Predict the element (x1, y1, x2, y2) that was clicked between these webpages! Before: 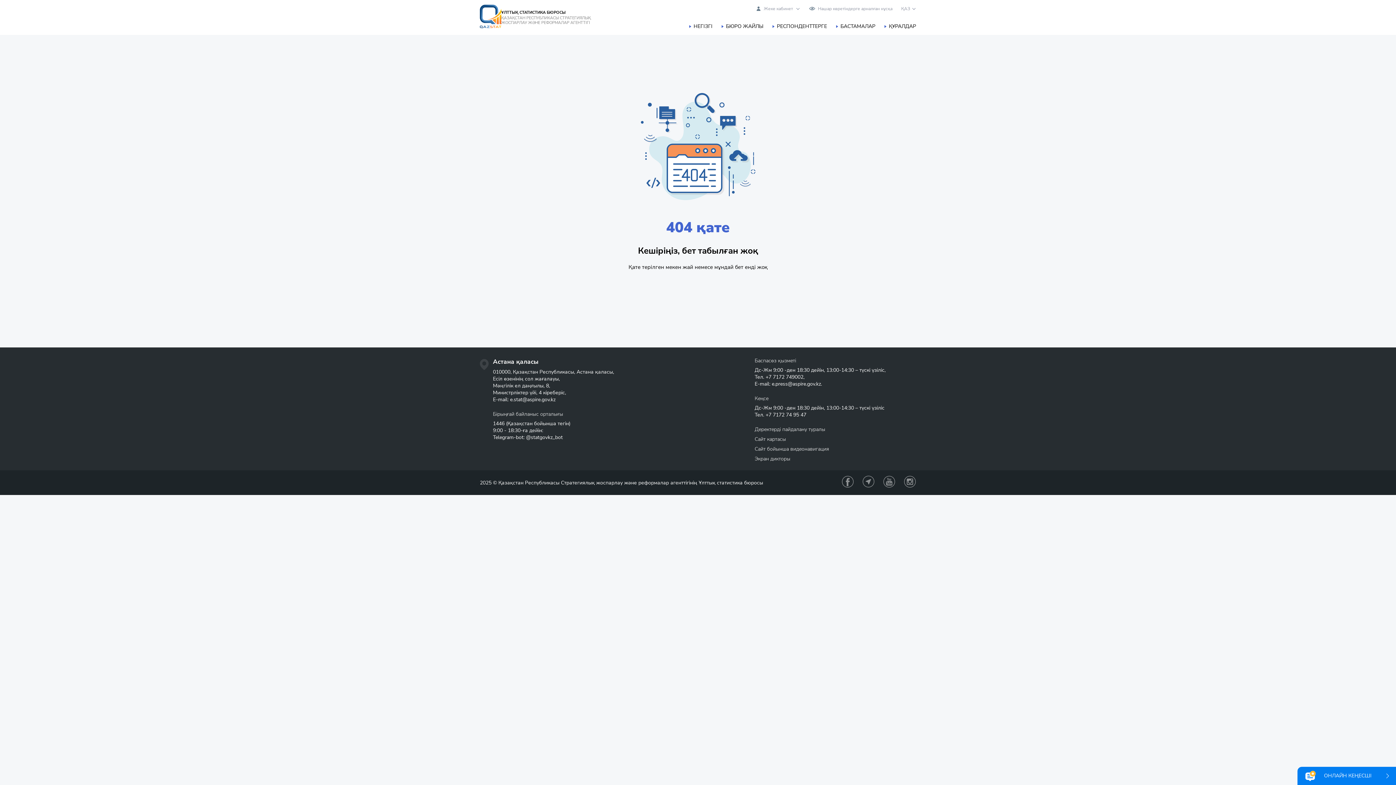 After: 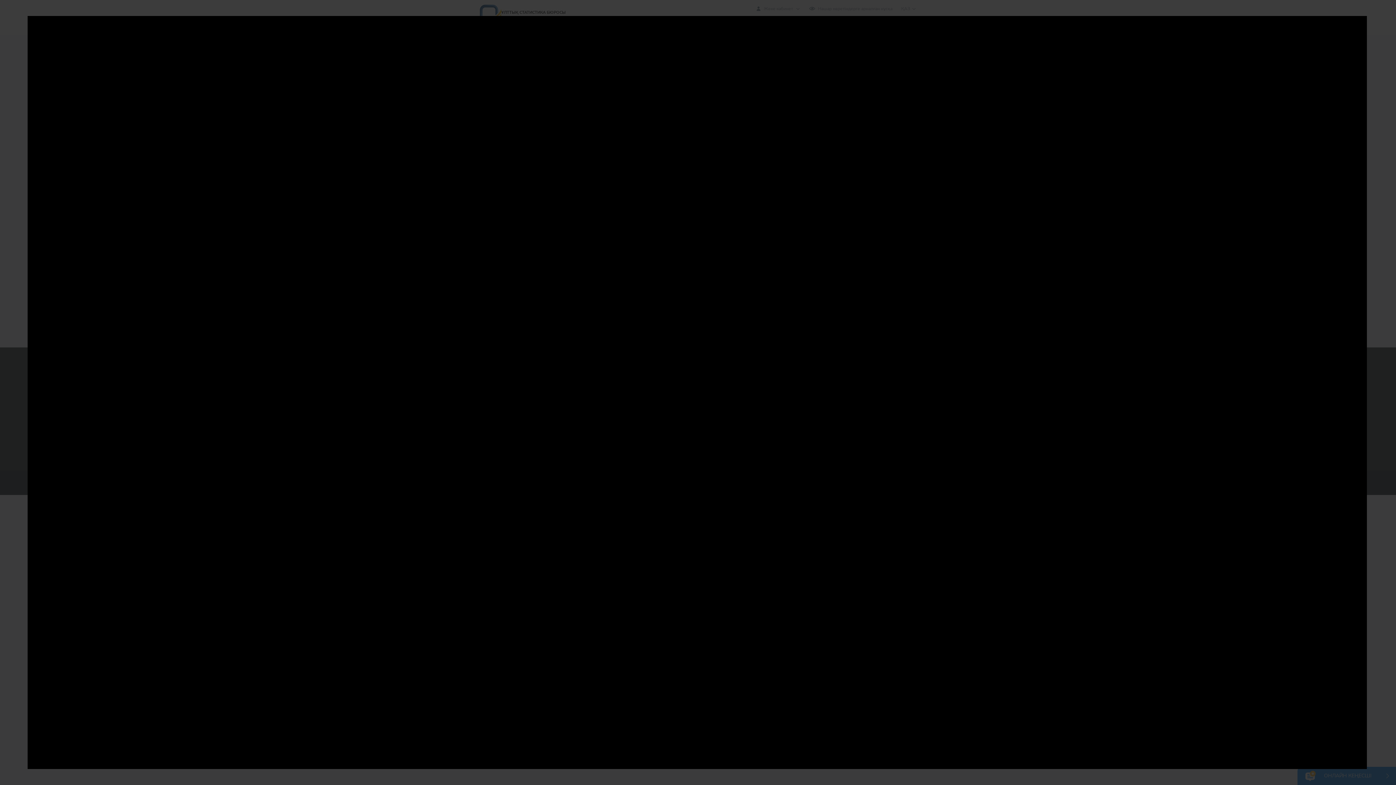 Action: label: Сайт бойынша видеонавигация bbox: (754, 445, 829, 452)